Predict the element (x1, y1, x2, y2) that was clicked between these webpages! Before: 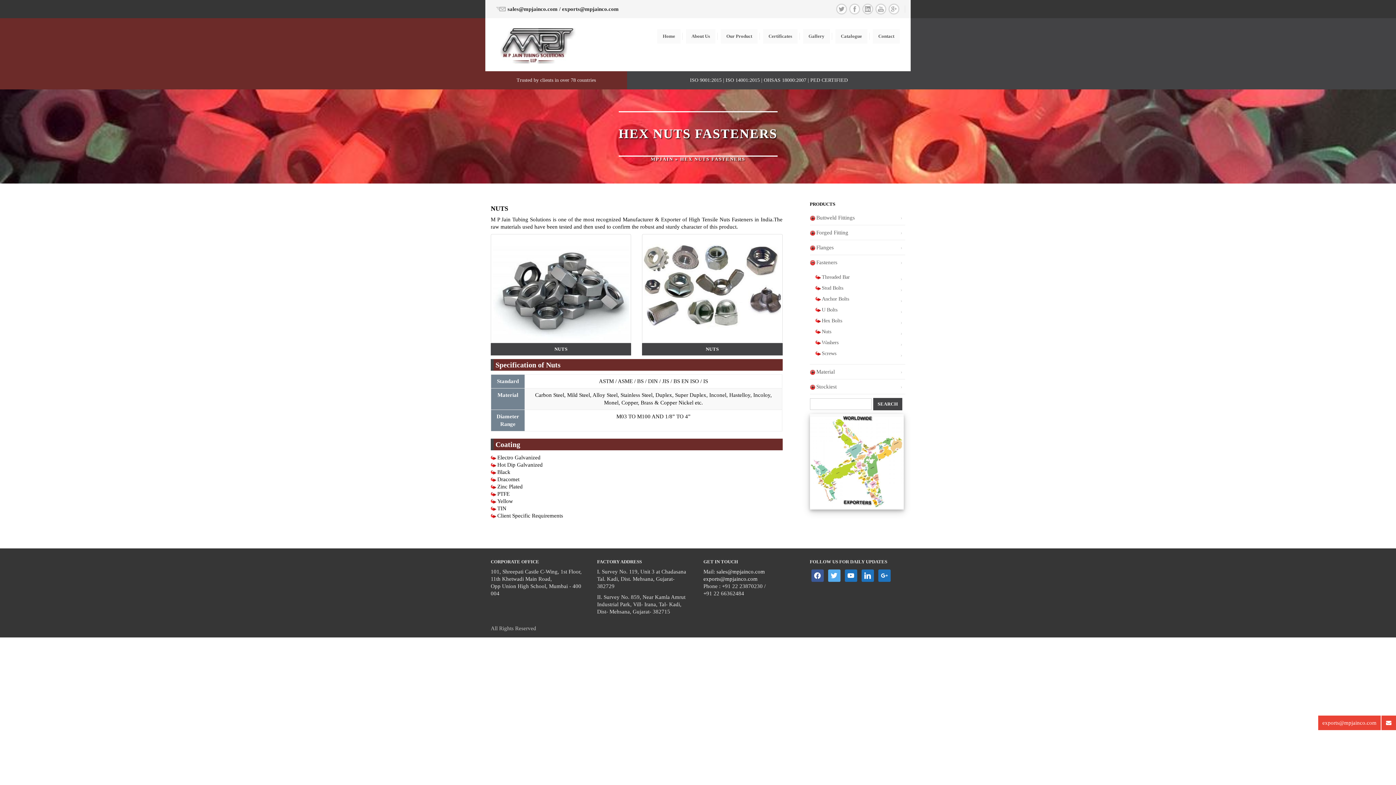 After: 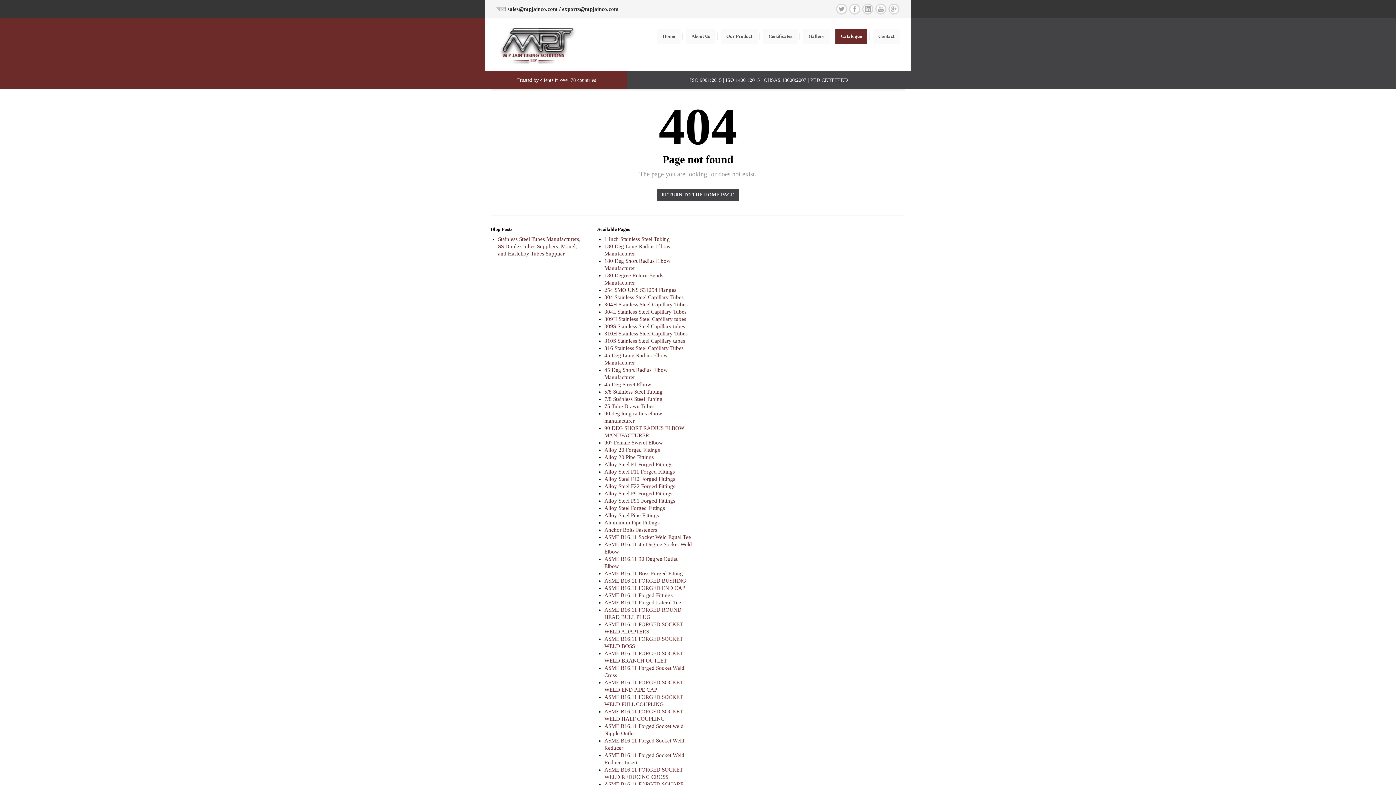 Action: bbox: (835, 29, 867, 43) label: Catalogue